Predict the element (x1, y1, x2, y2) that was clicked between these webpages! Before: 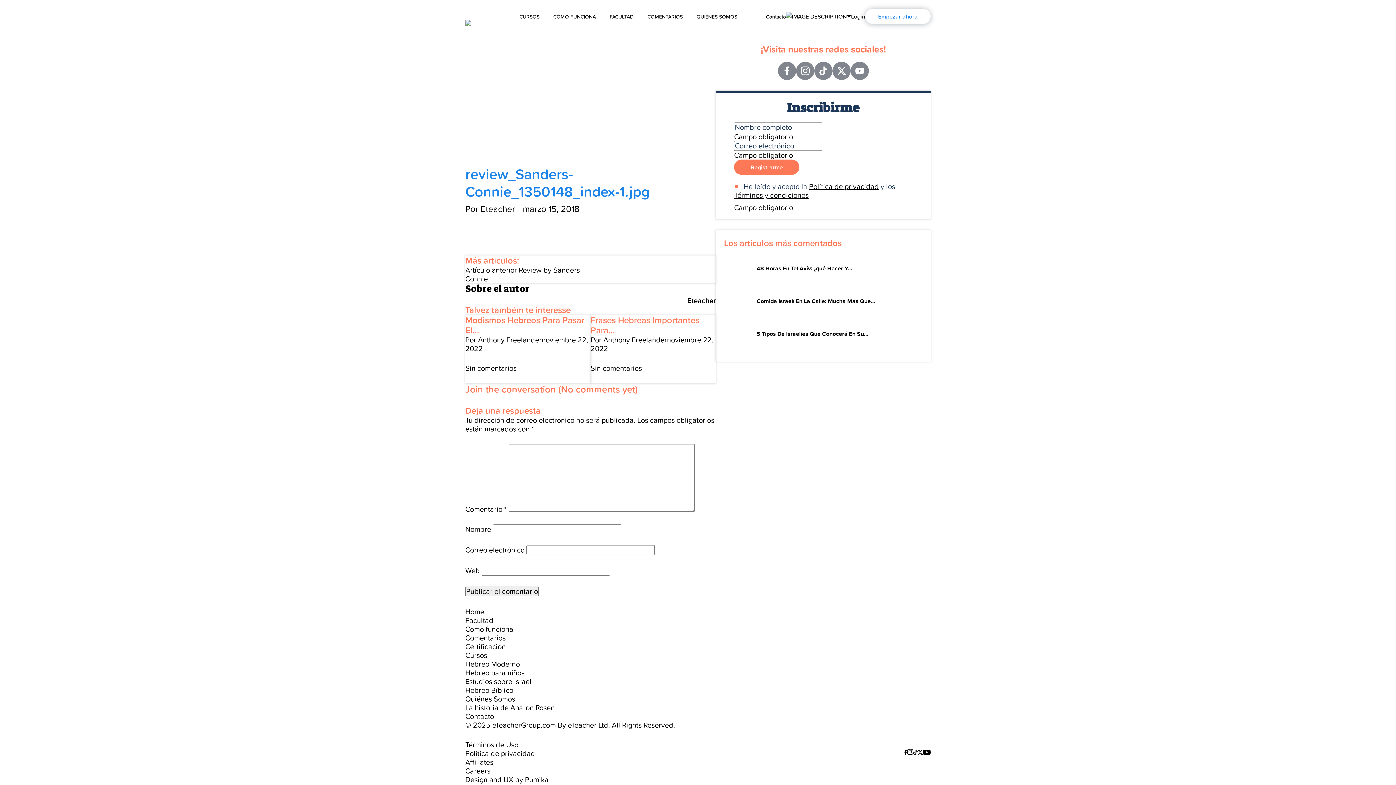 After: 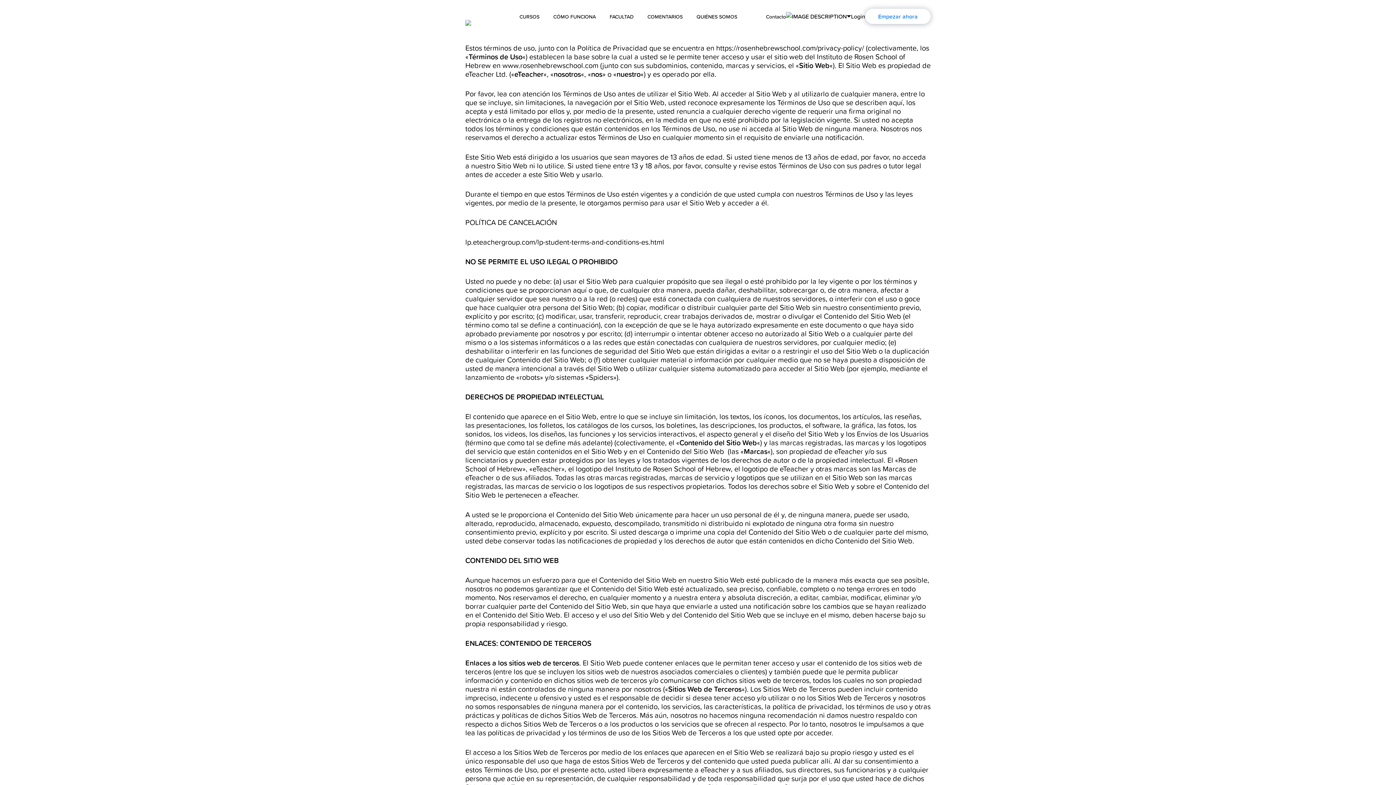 Action: bbox: (734, 189, 808, 200) label: Términos y condiciones